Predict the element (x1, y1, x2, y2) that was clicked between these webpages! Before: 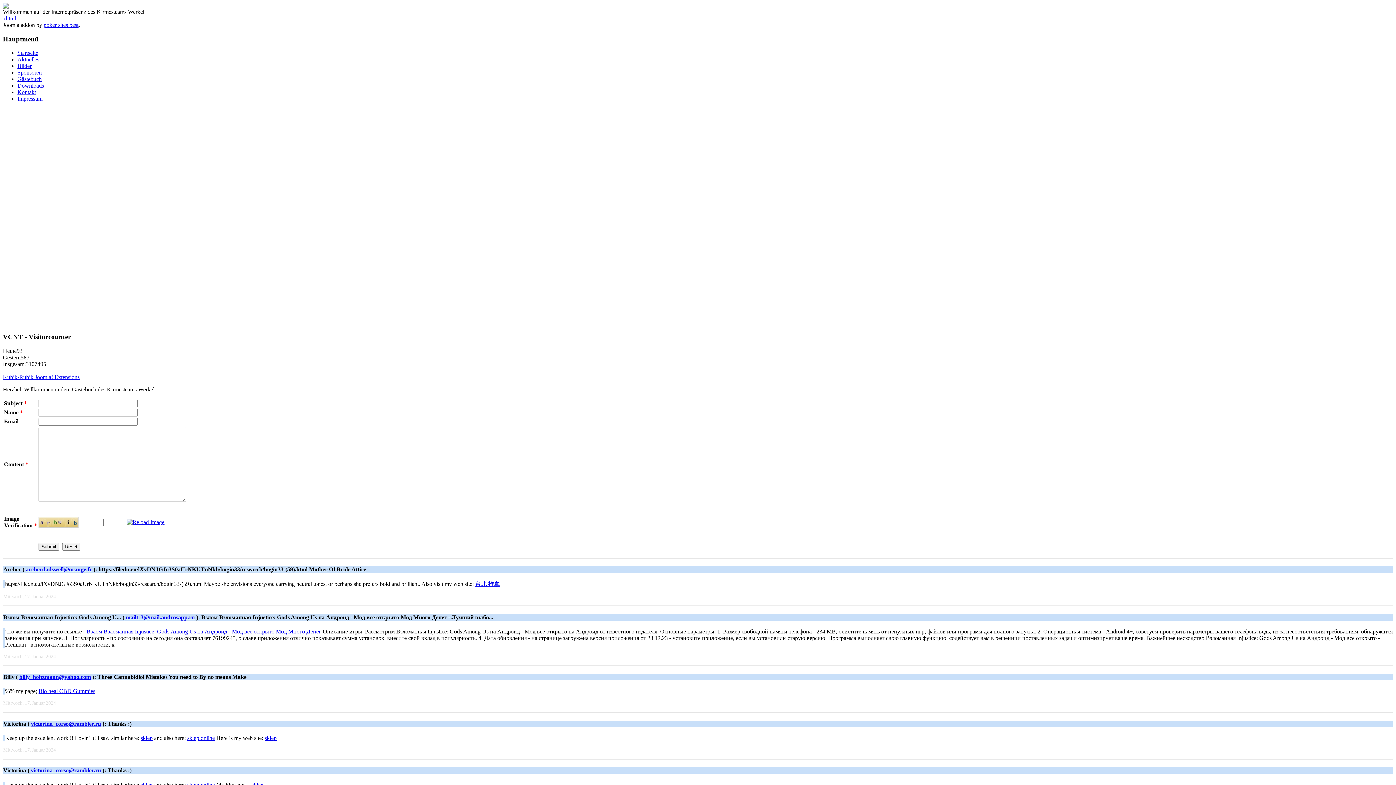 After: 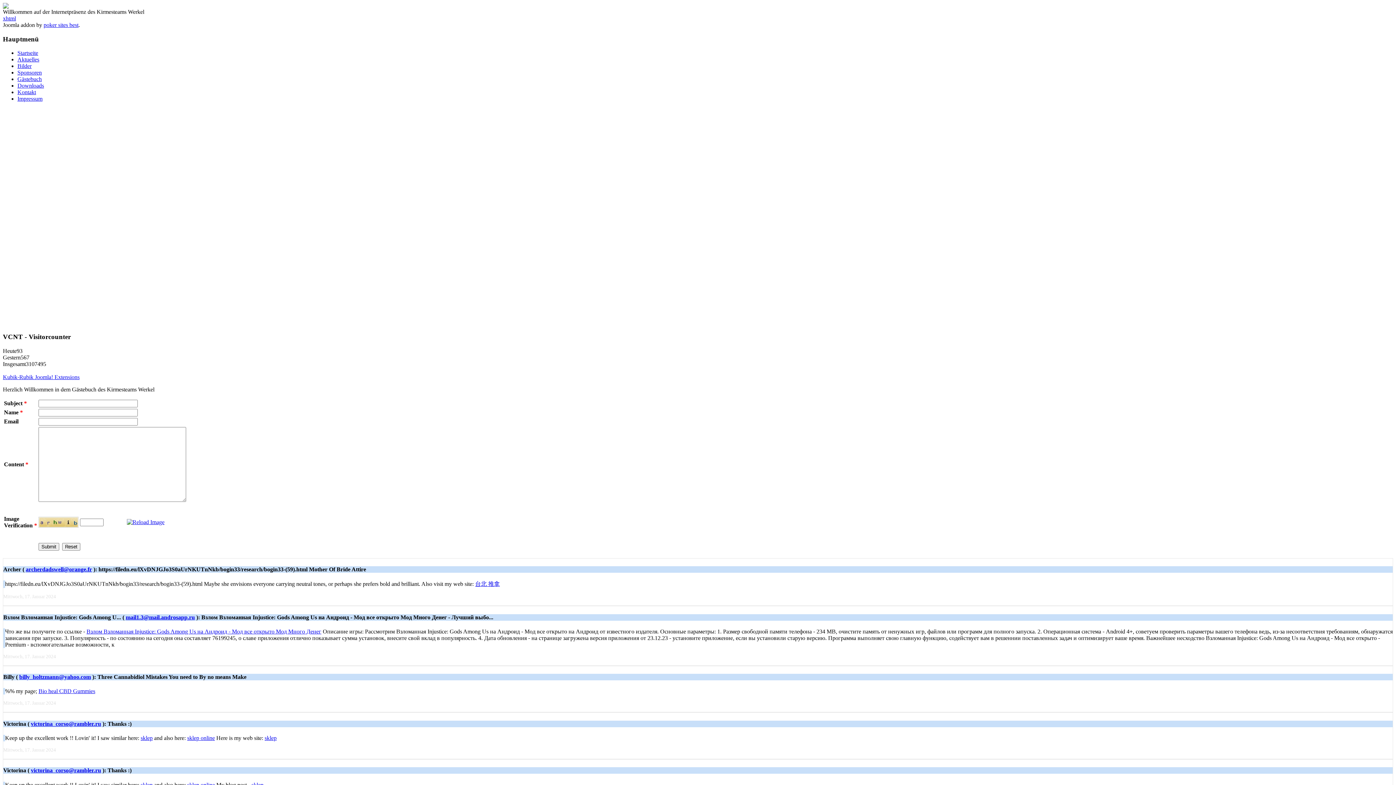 Action: bbox: (125, 614, 194, 620) label: mail1.3@mail.androsapp.ru